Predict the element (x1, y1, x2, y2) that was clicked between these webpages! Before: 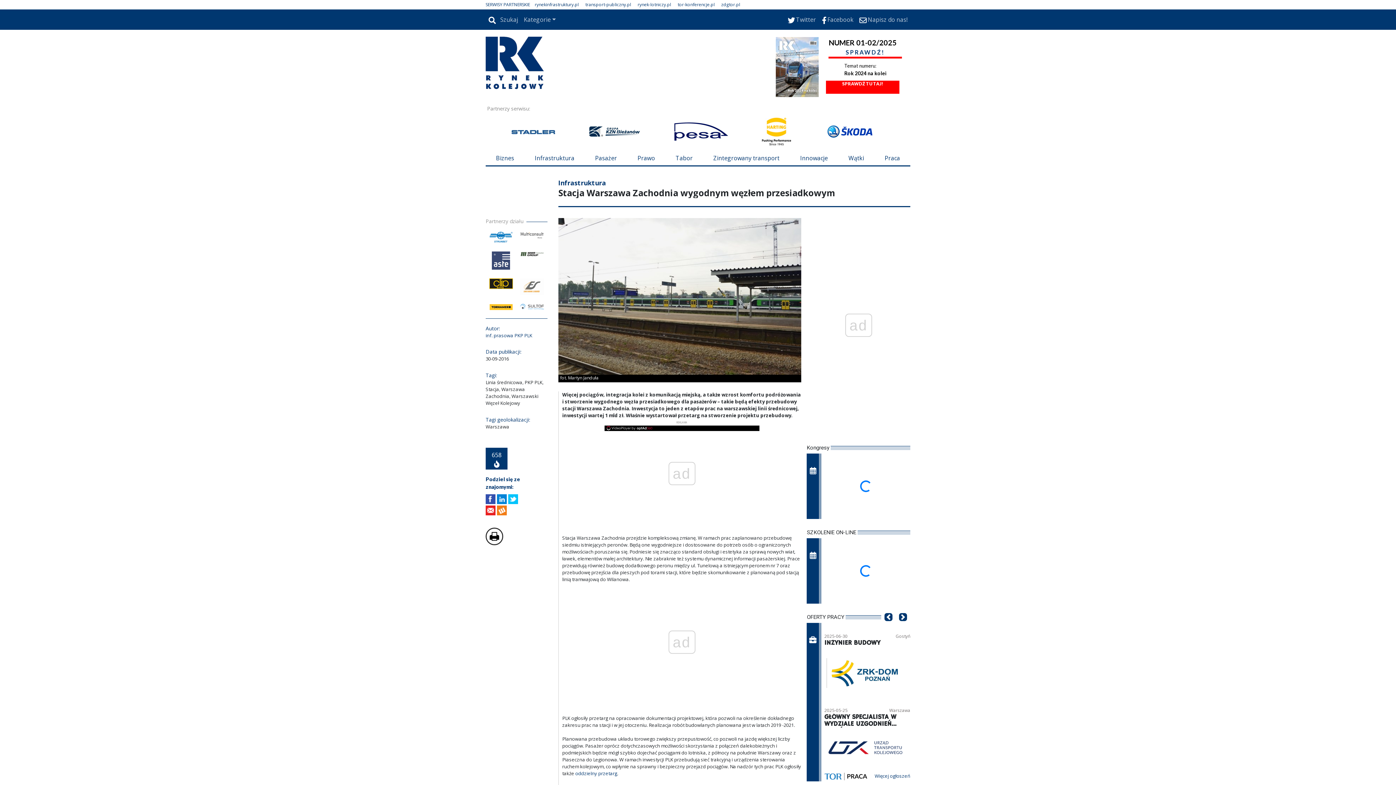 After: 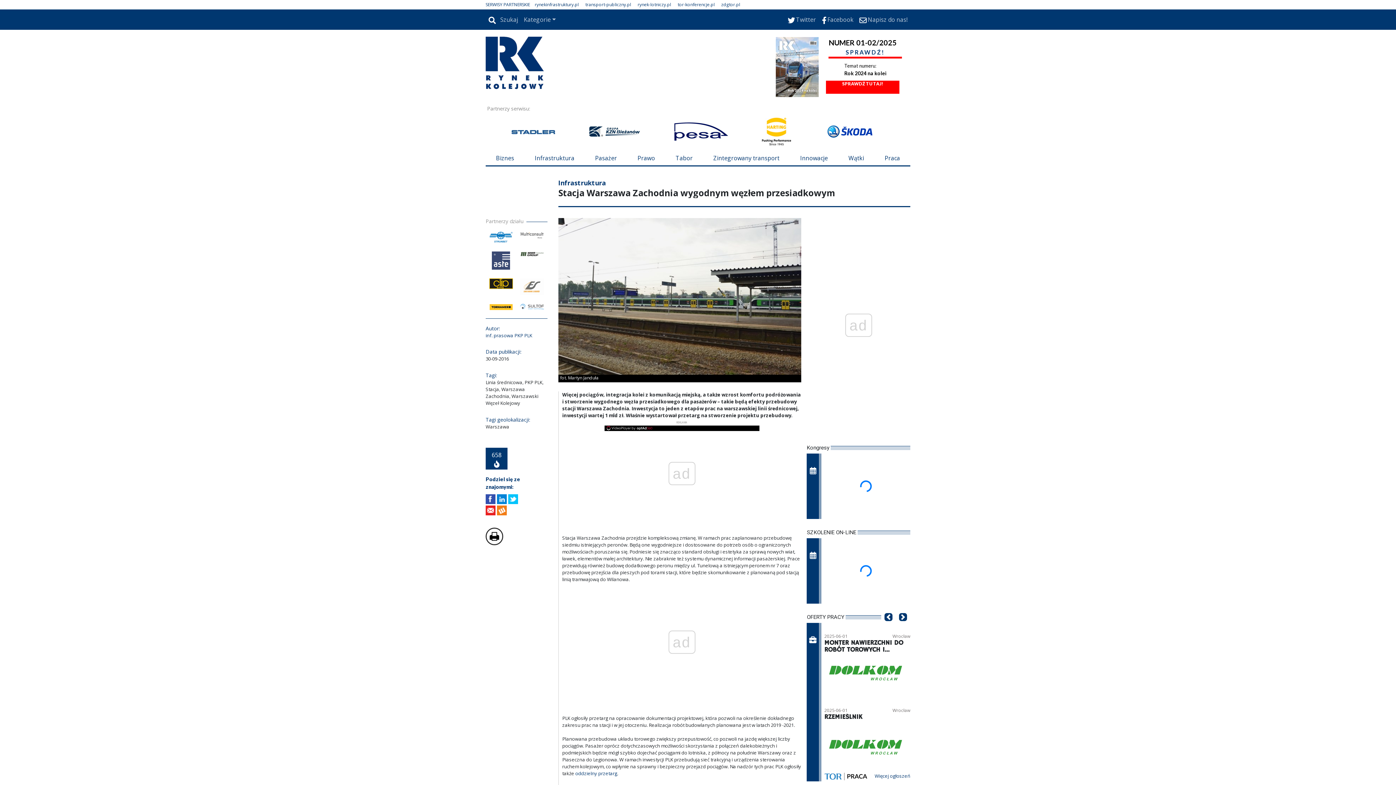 Action: label: rynekinfrastruktury.pl bbox: (534, 1, 578, 7)